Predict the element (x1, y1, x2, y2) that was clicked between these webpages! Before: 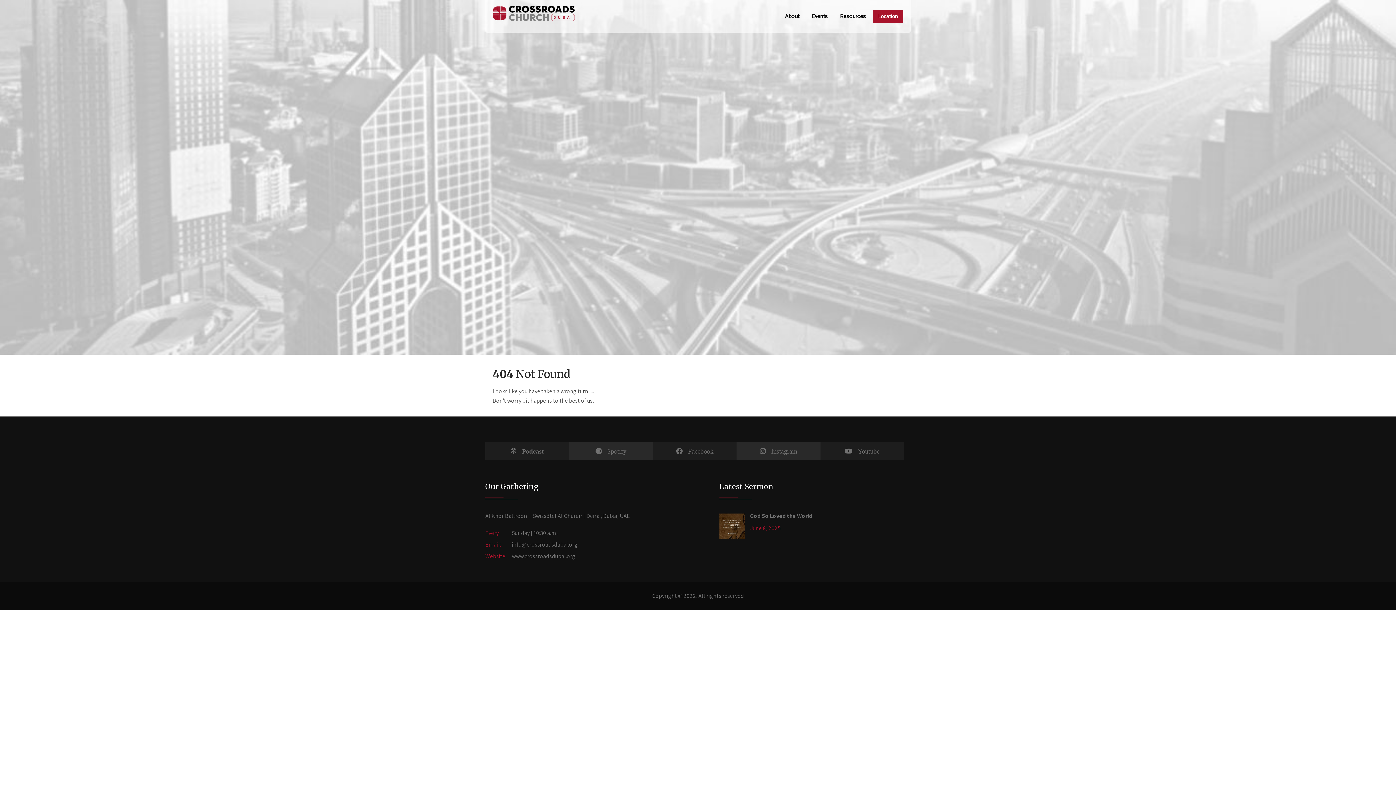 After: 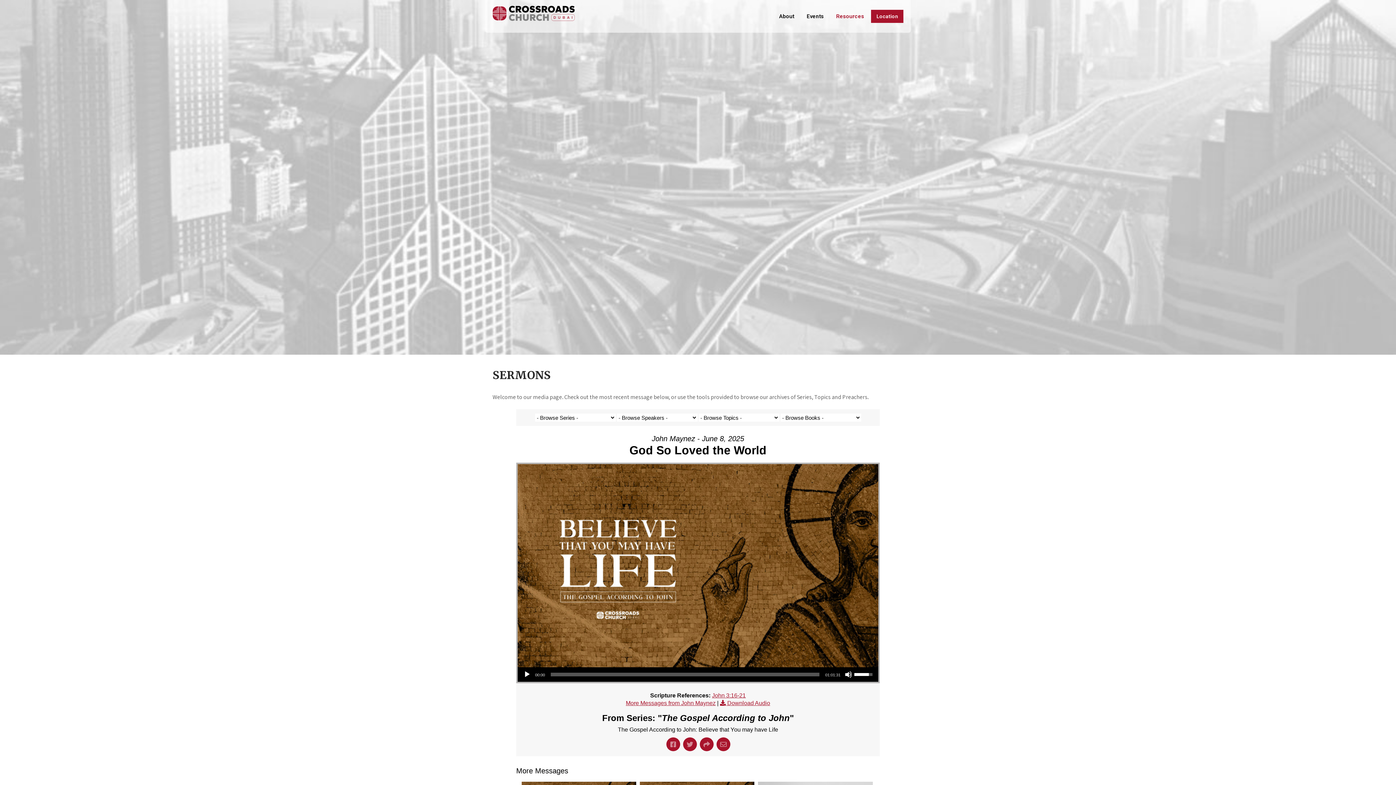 Action: bbox: (834, 0, 871, 32) label: Resources